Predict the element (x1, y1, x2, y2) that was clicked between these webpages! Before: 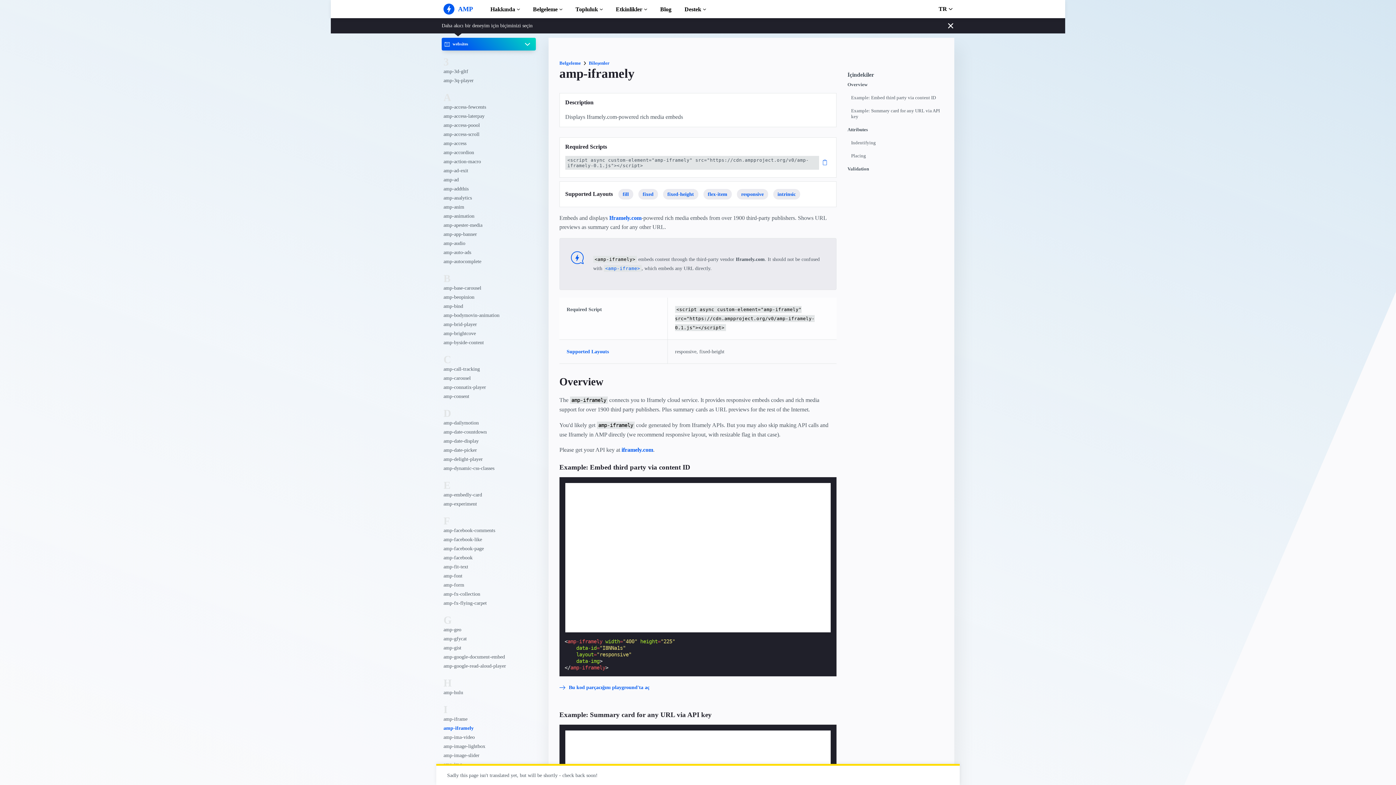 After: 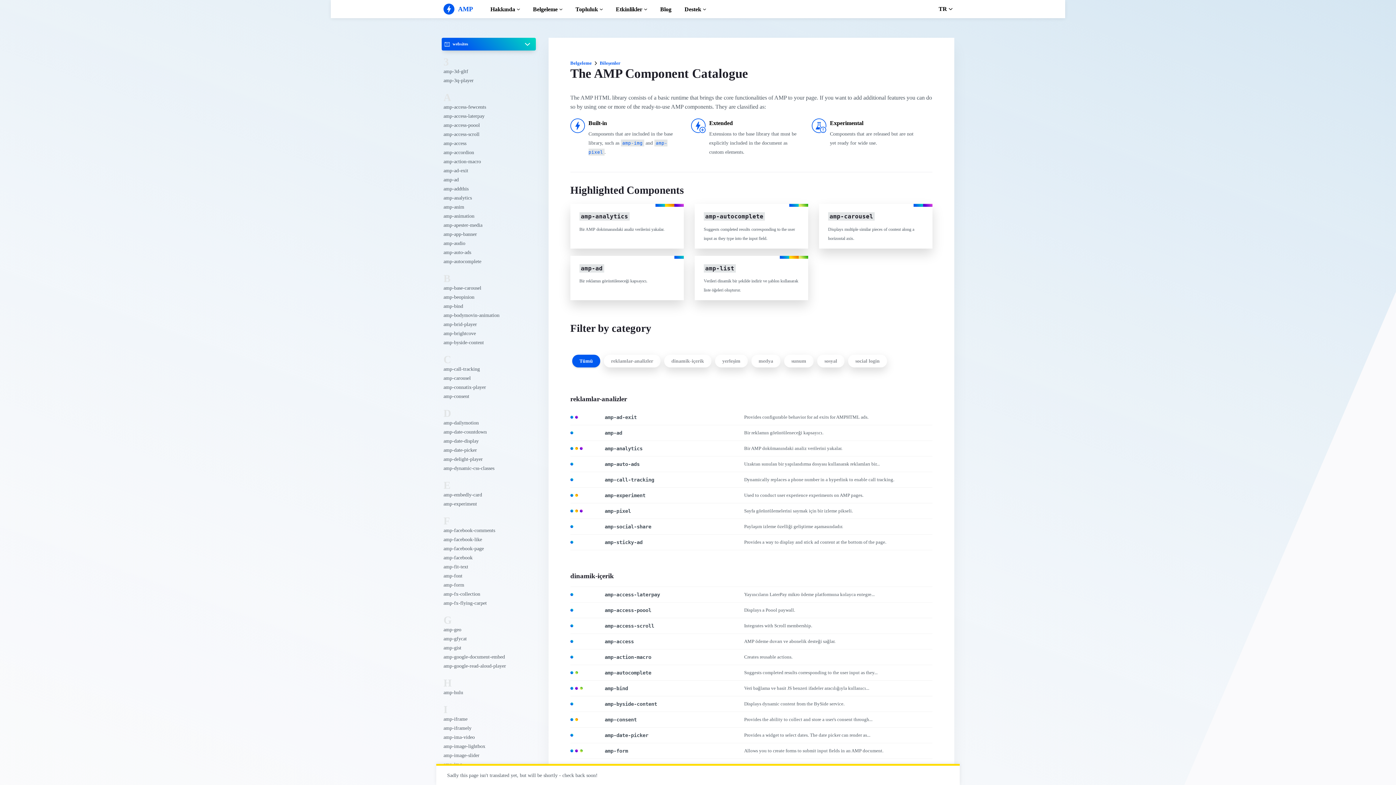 Action: label: Bileşenler bbox: (589, 60, 609, 66)